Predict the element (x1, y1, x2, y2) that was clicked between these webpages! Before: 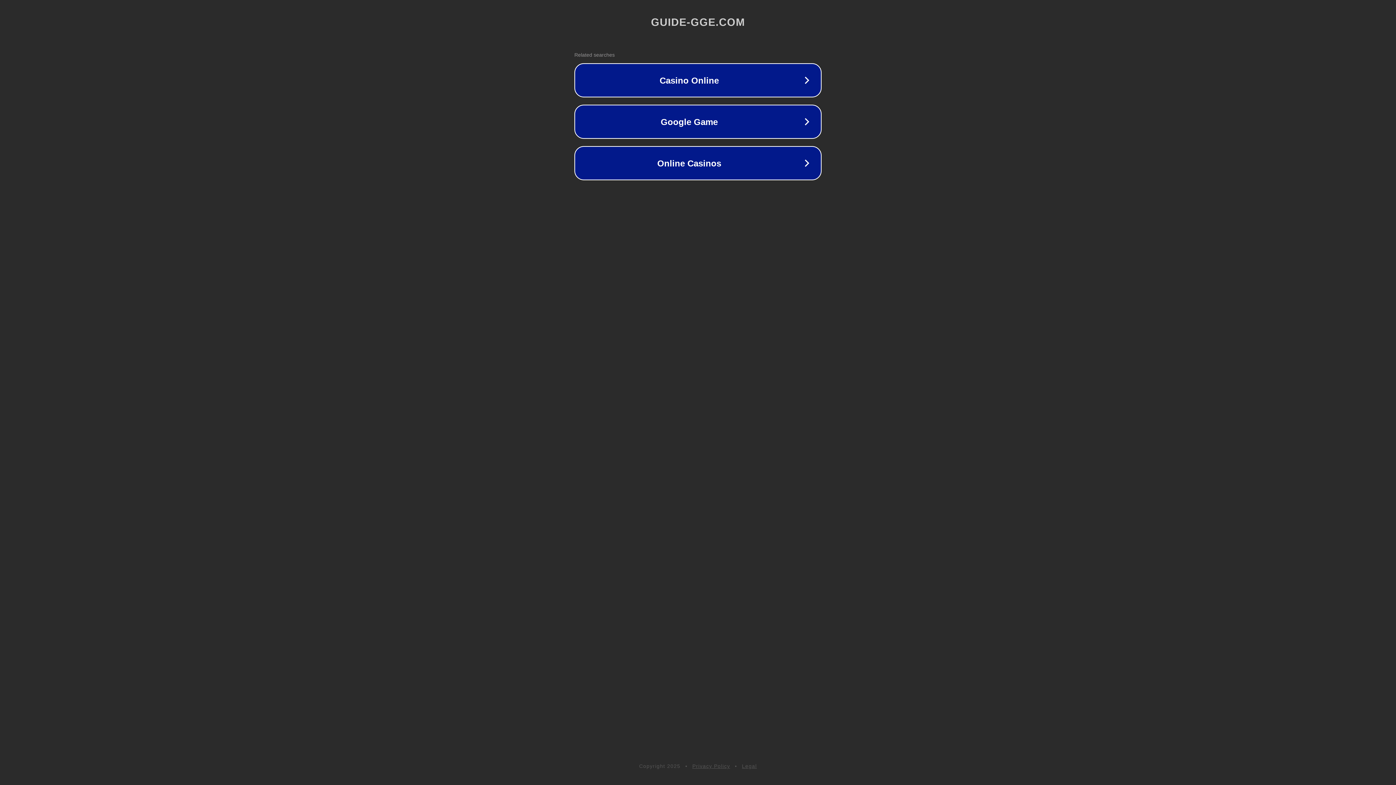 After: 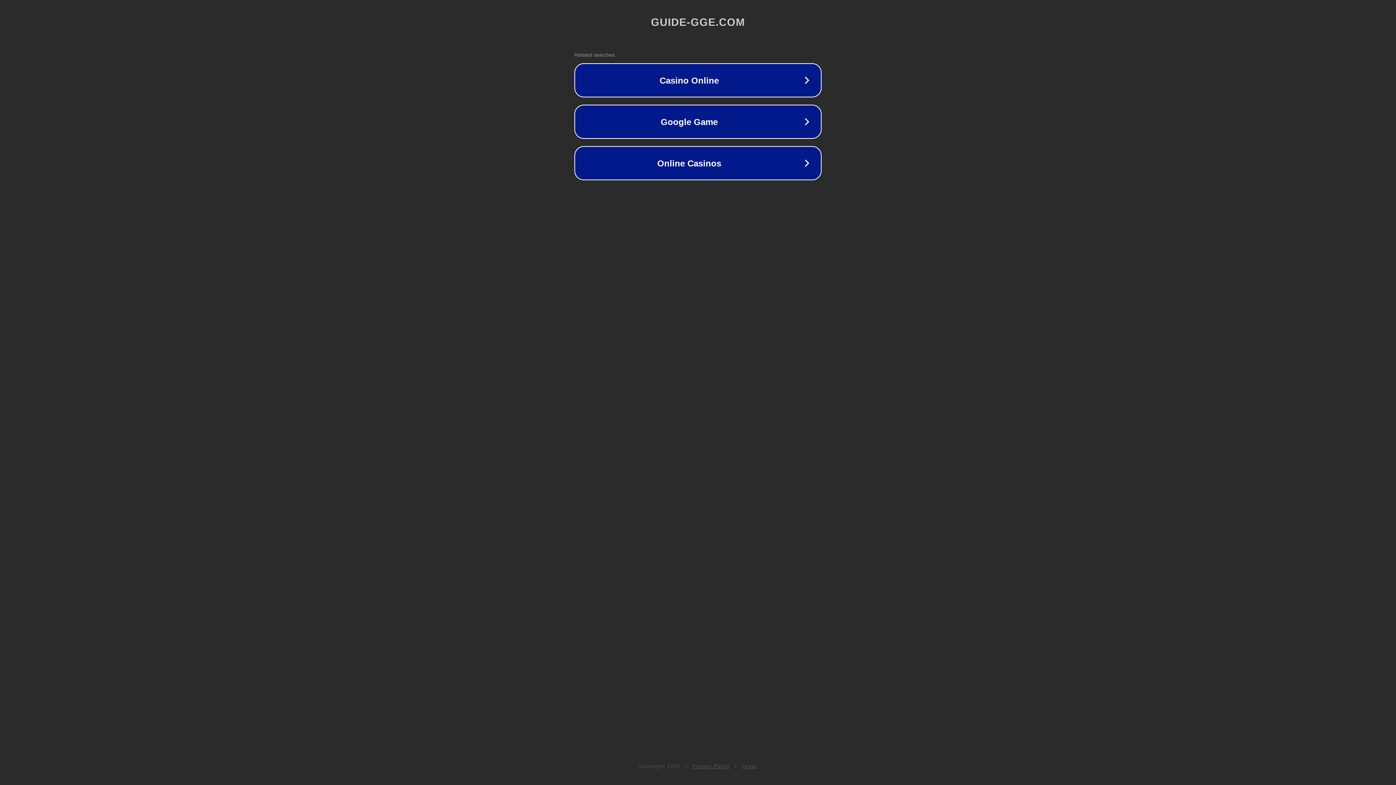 Action: label: Privacy Policy bbox: (692, 763, 730, 769)